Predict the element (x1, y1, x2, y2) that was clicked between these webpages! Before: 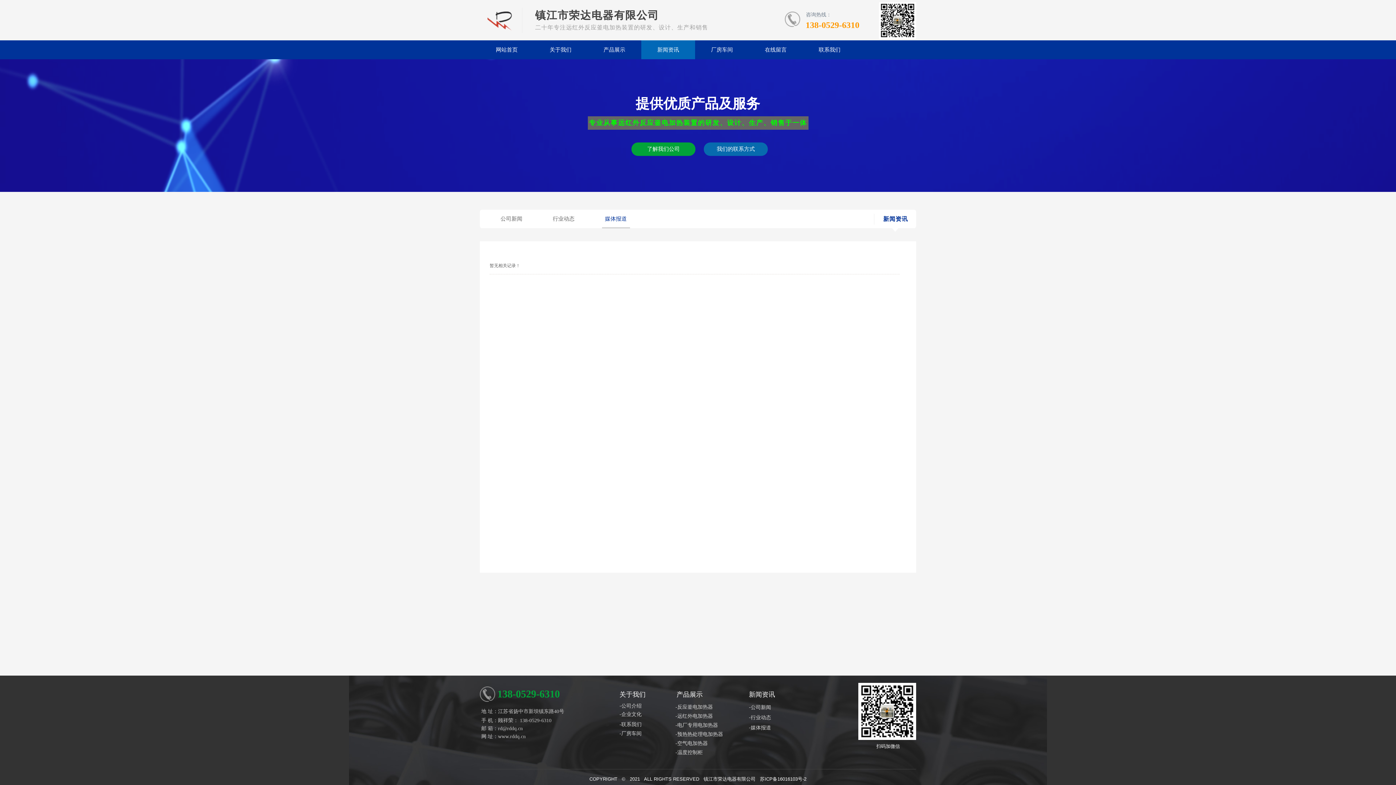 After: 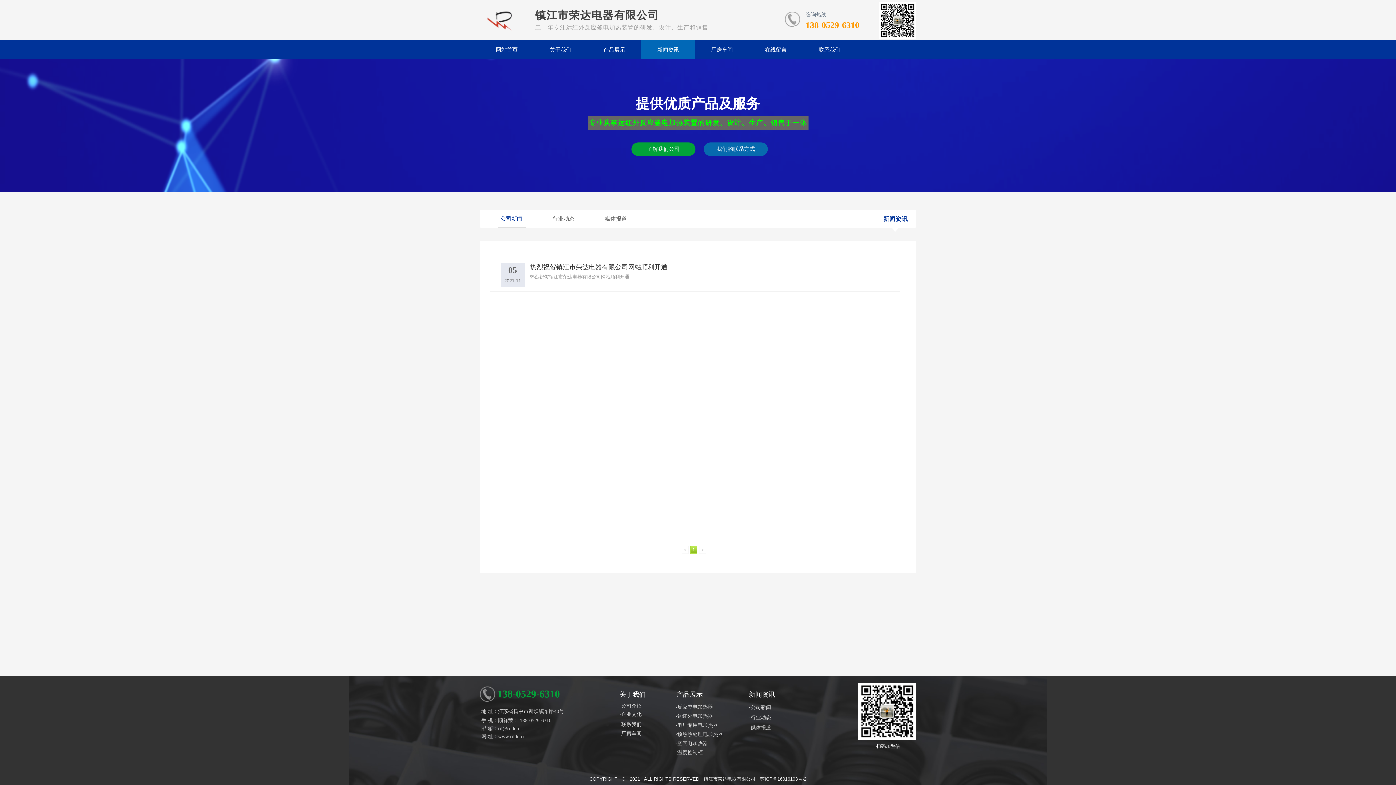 Action: bbox: (750, 705, 771, 710) label: 公司新闻